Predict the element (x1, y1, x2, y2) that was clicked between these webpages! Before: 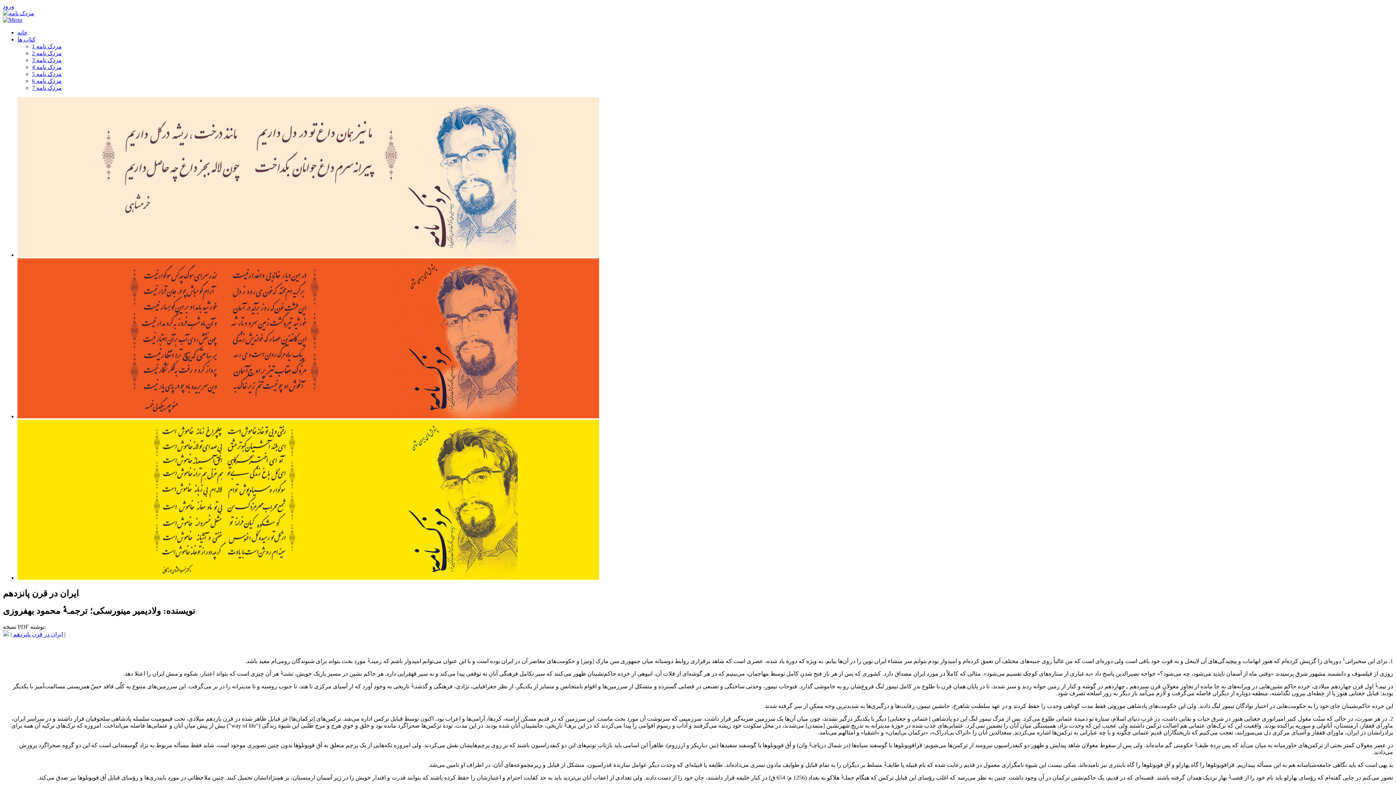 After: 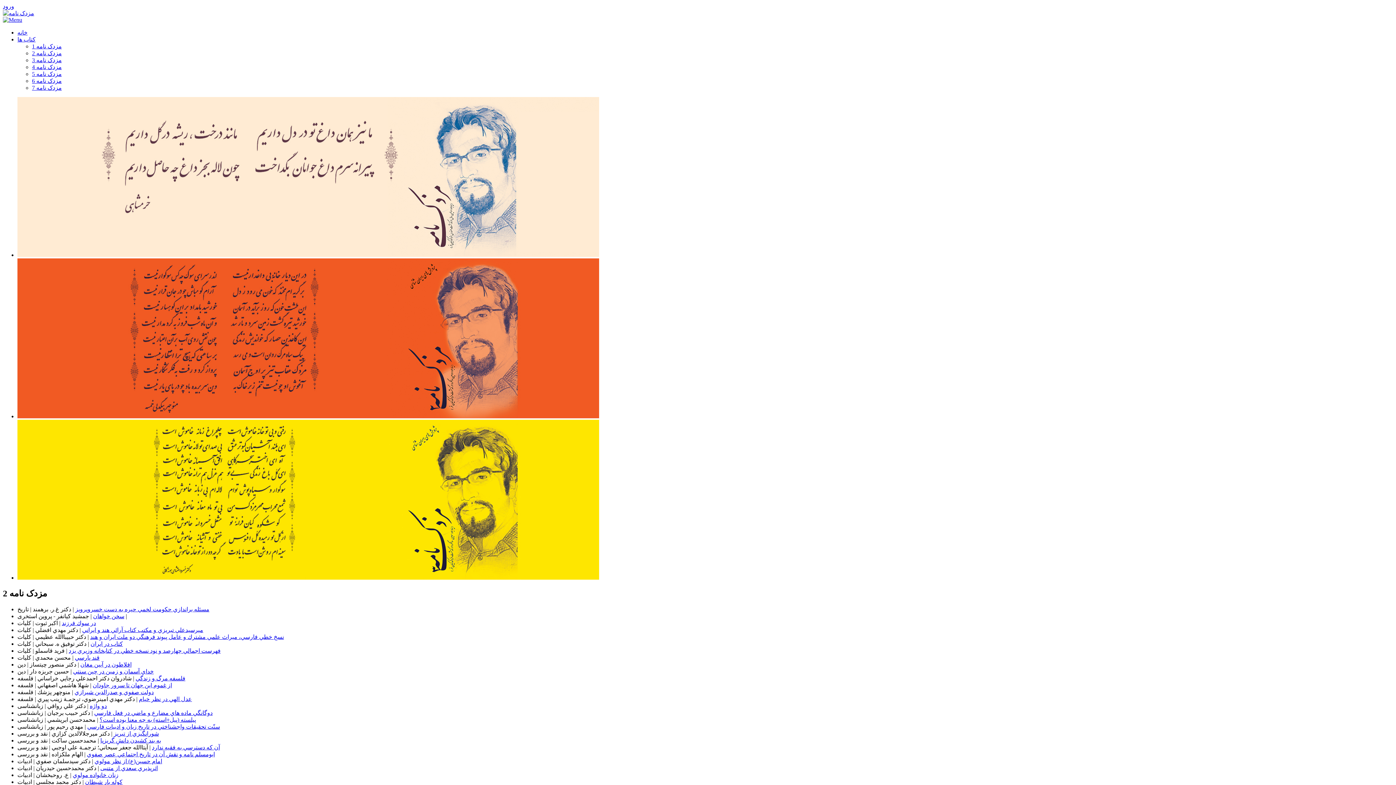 Action: label: مزدک نامه 2 bbox: (32, 50, 61, 56)